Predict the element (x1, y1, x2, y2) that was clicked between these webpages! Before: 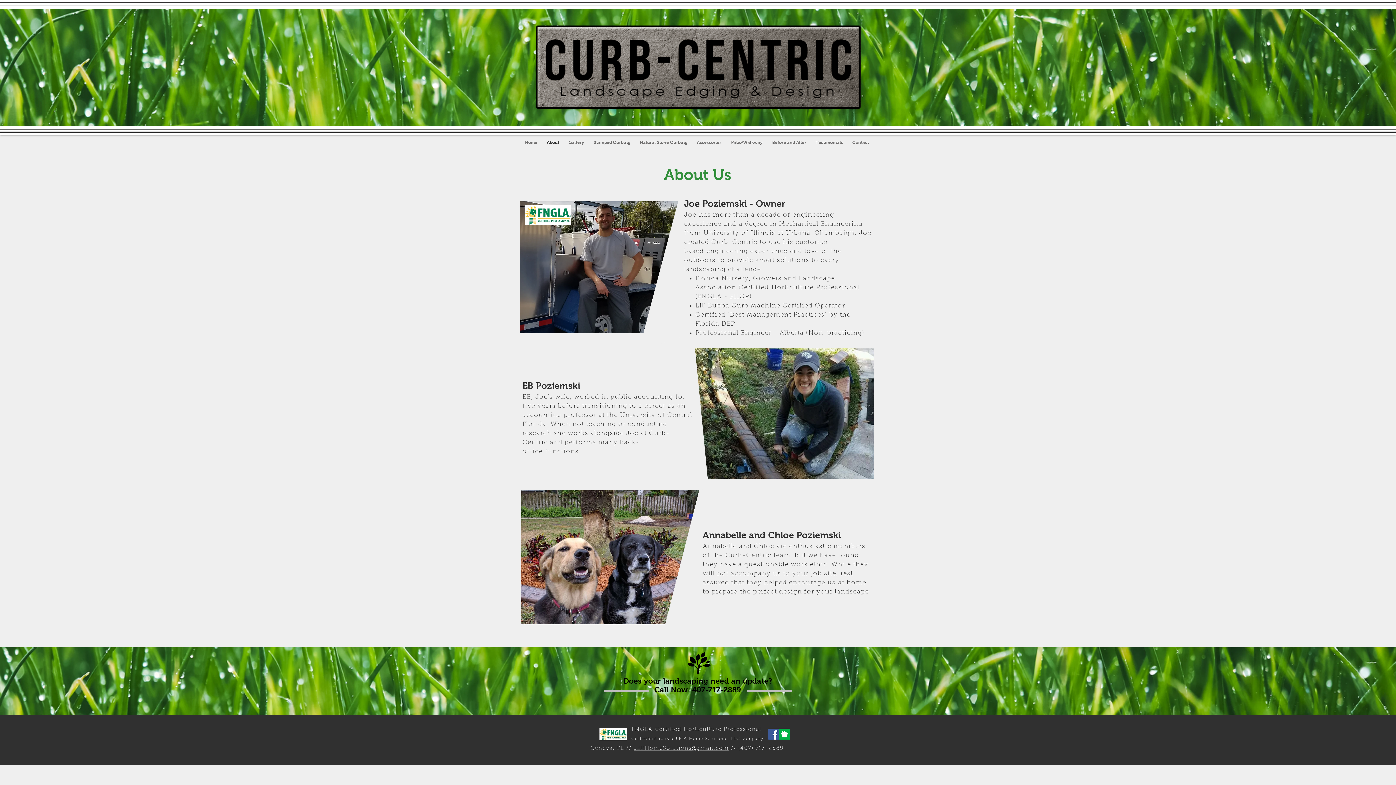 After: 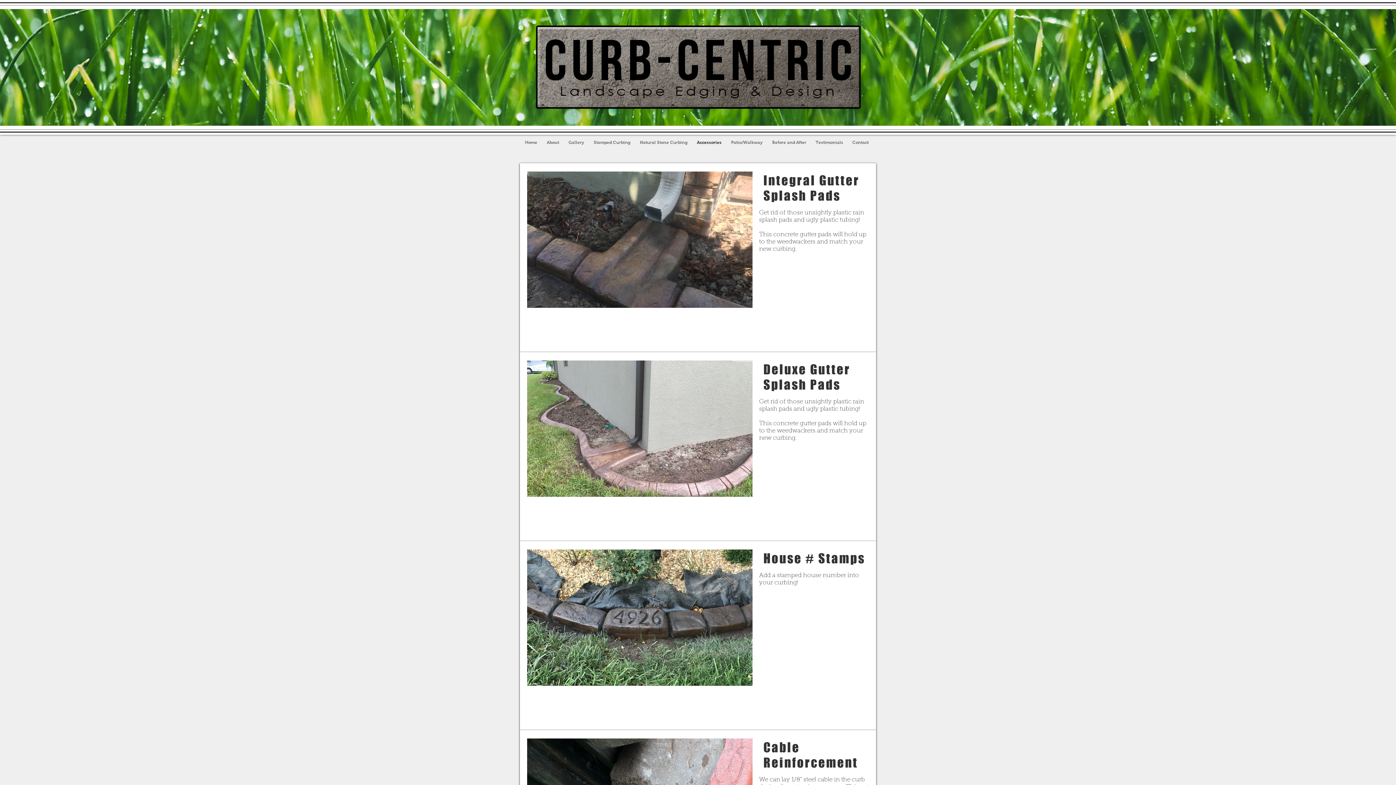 Action: bbox: (692, 133, 726, 152) label: Accessories